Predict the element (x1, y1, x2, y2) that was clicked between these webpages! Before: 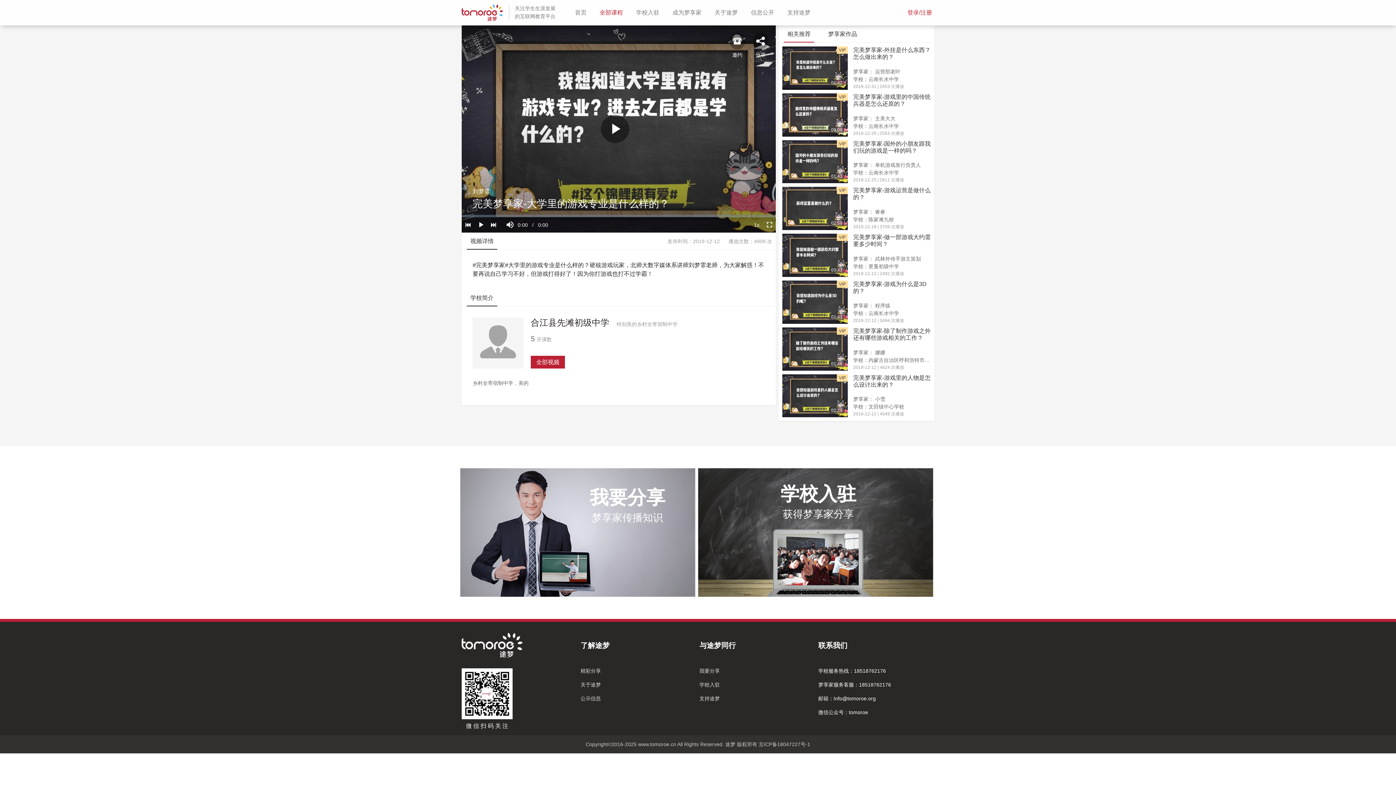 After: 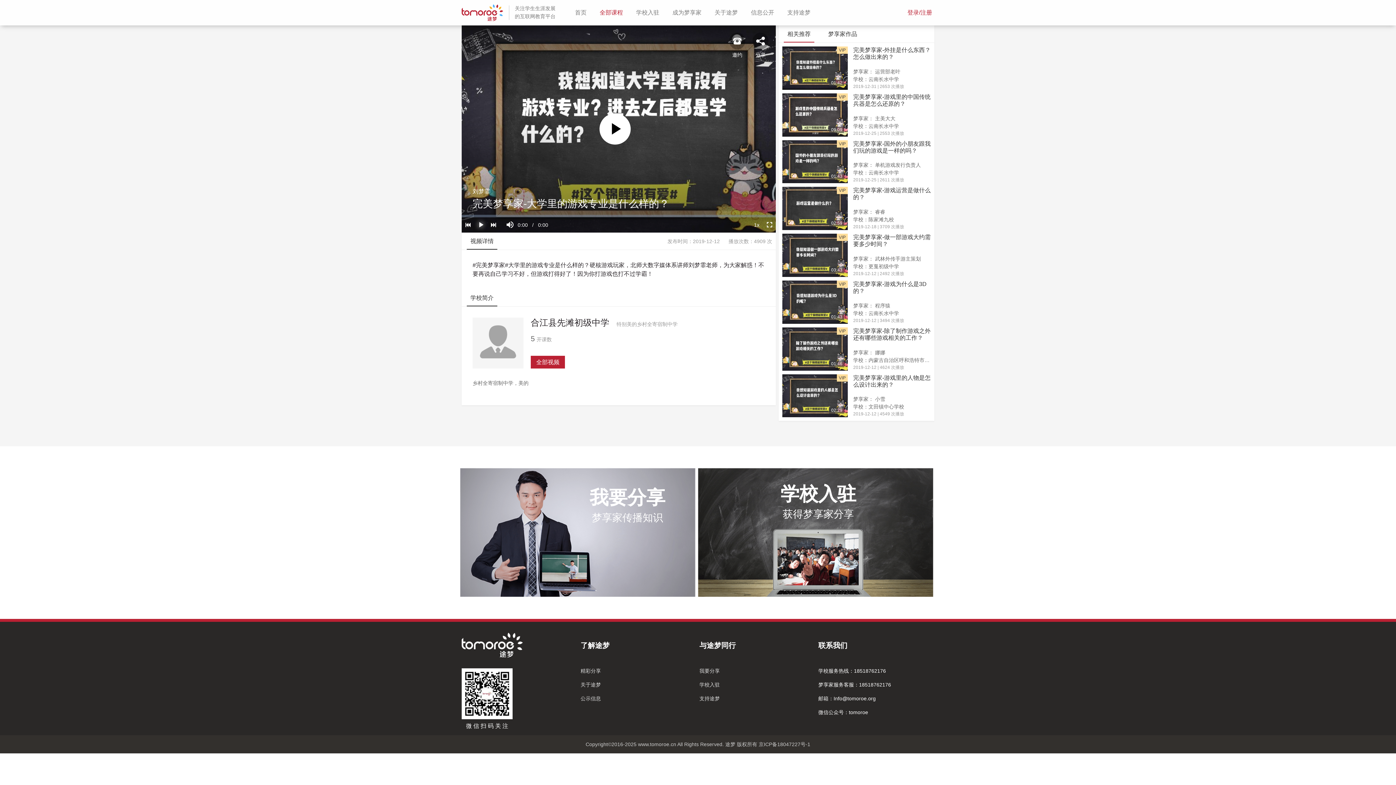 Action: label: Play bbox: (474, 217, 487, 232)